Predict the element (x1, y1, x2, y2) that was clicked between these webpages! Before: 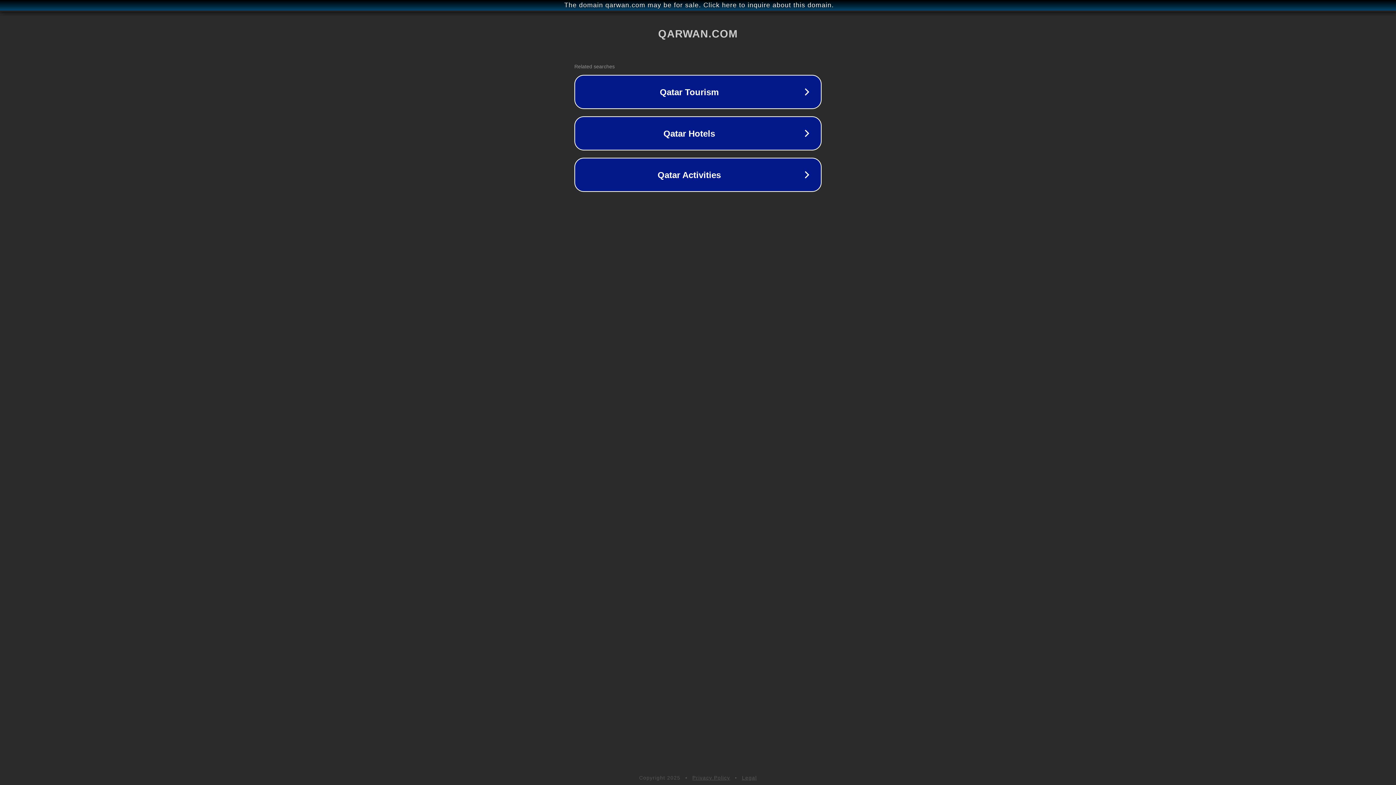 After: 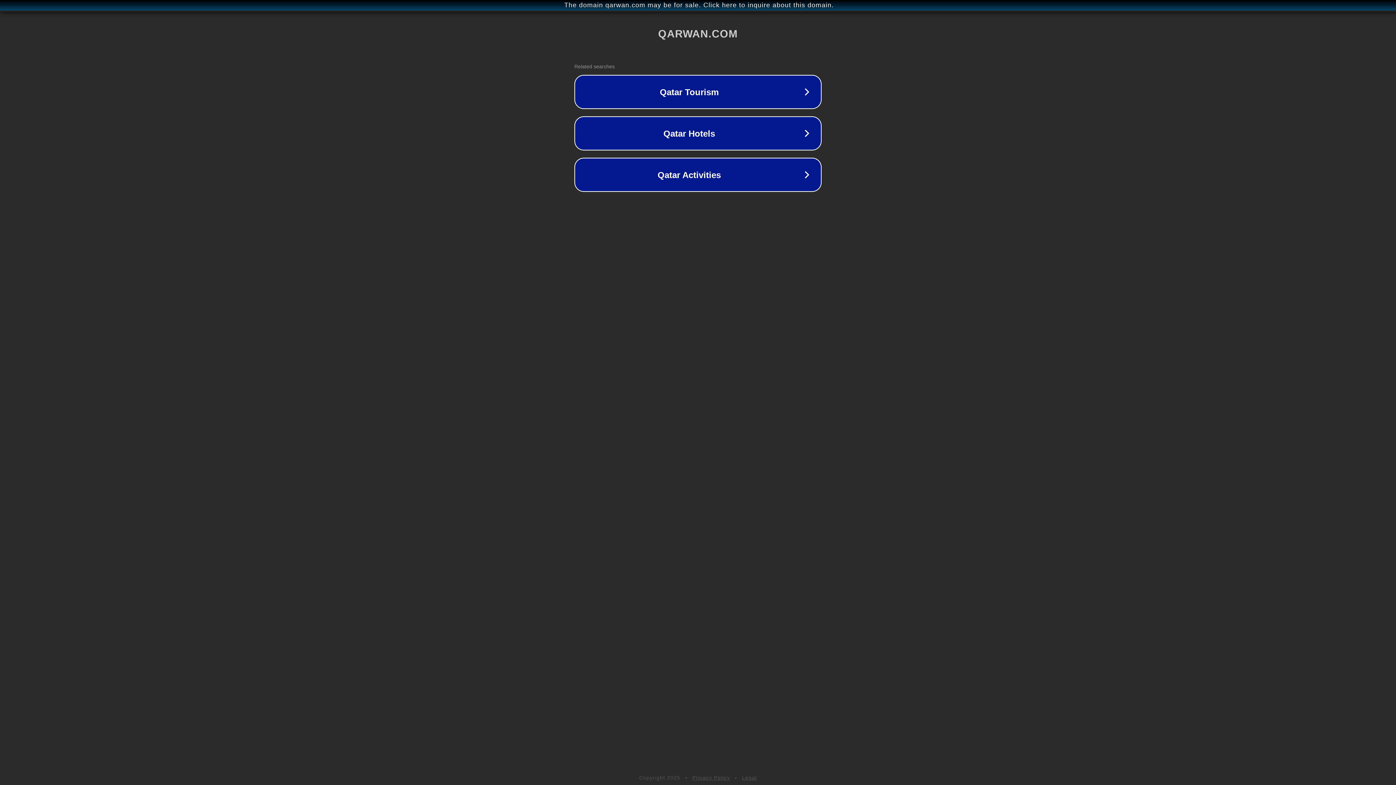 Action: label: Privacy Policy bbox: (692, 775, 730, 781)